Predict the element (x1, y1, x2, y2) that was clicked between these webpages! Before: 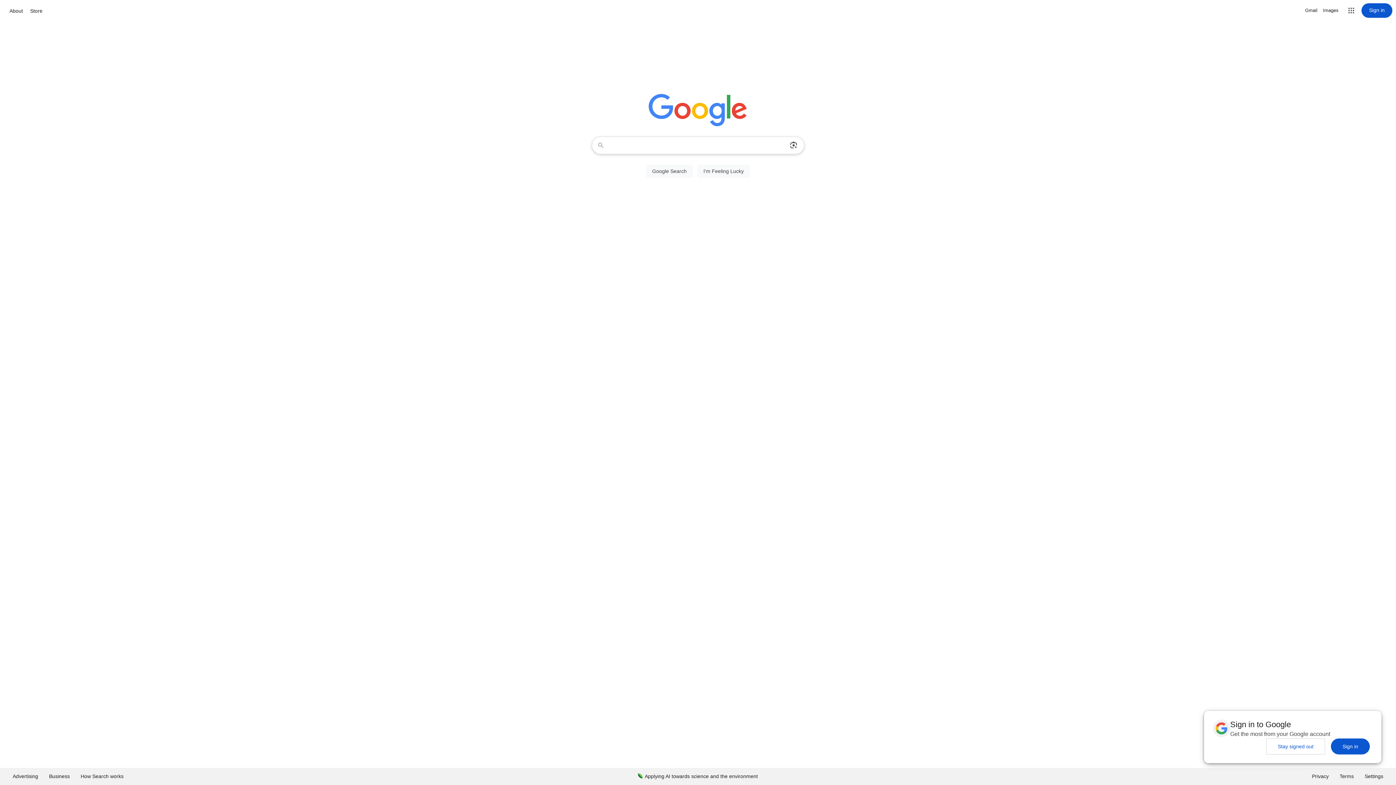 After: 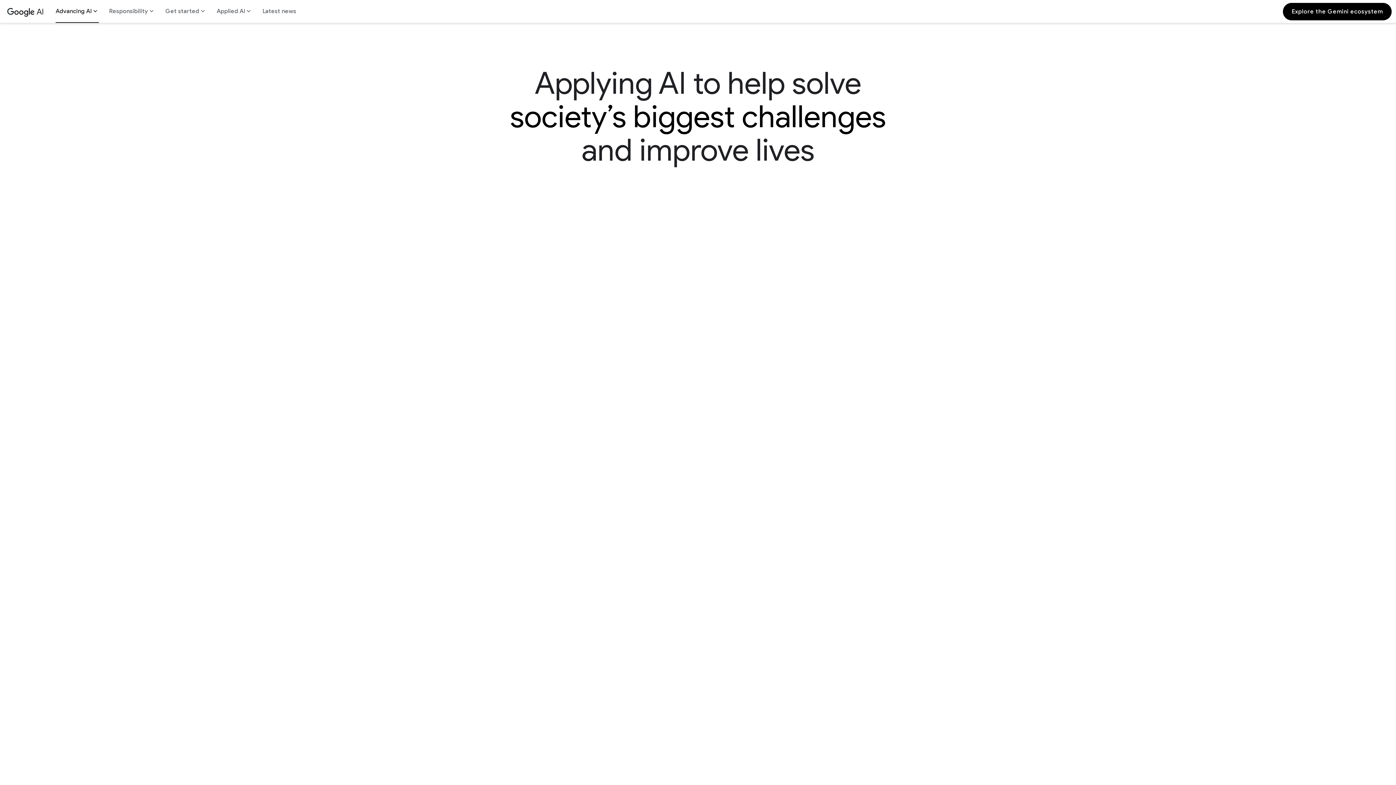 Action: bbox: (632, 768, 763, 785) label: Applying AI towards science and the environment